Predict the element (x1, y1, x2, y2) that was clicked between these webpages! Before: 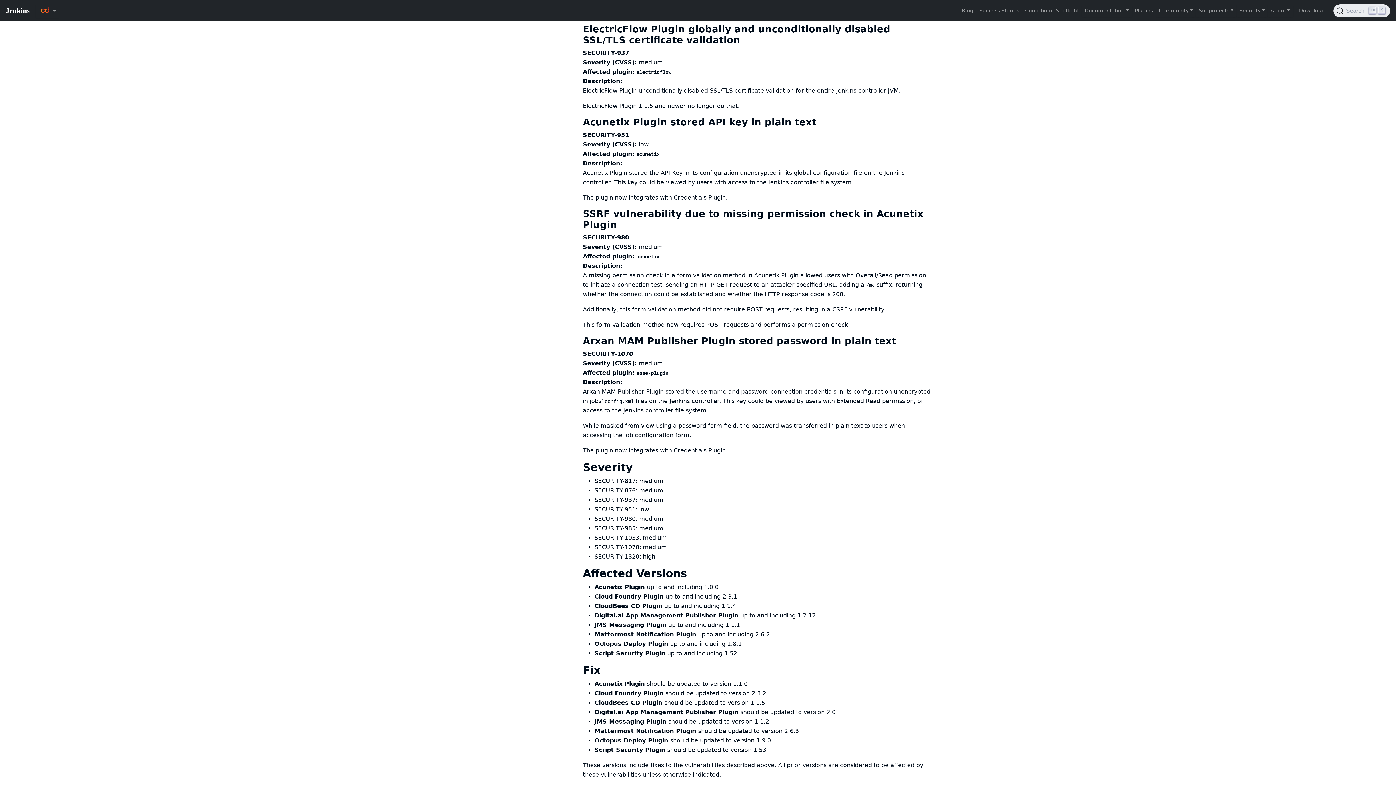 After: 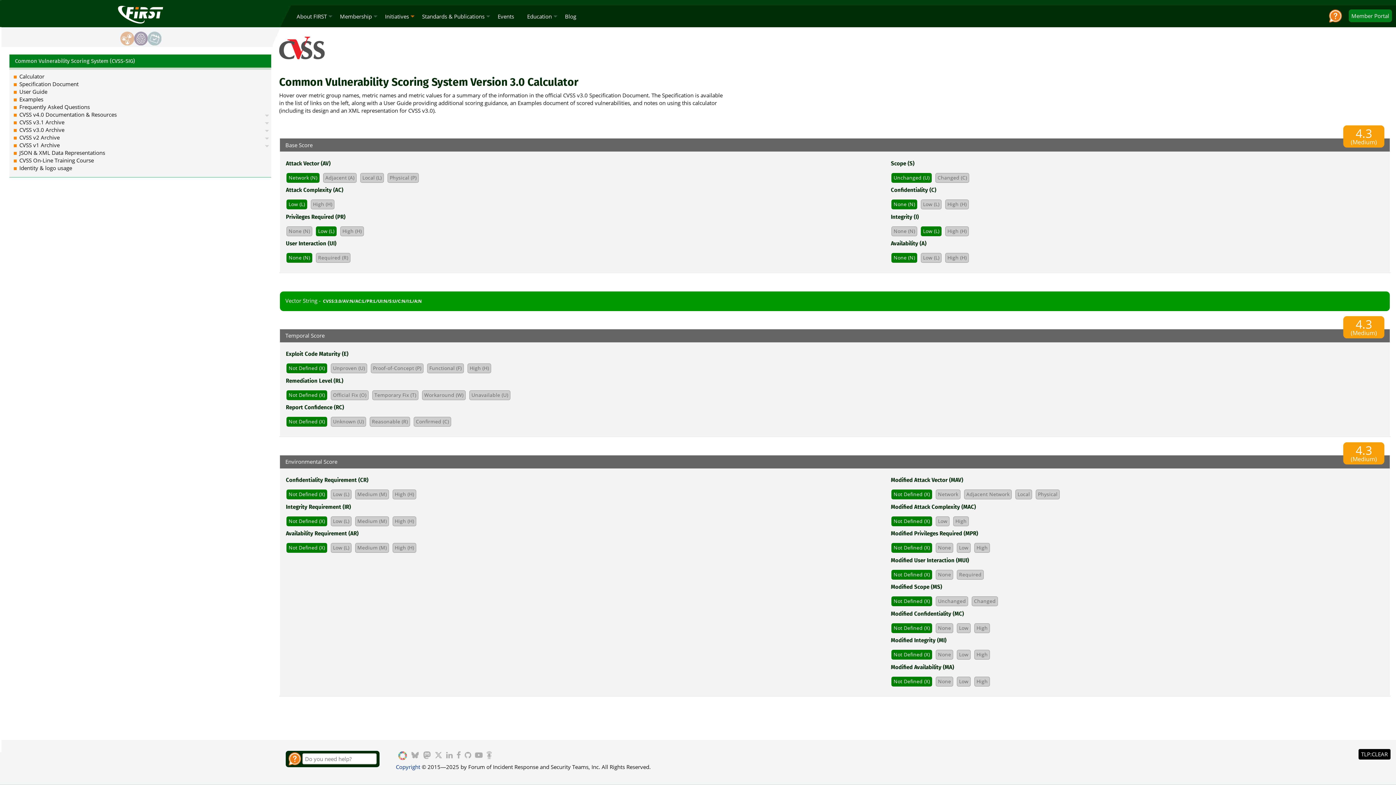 Action: label: medium bbox: (639, 477, 663, 484)